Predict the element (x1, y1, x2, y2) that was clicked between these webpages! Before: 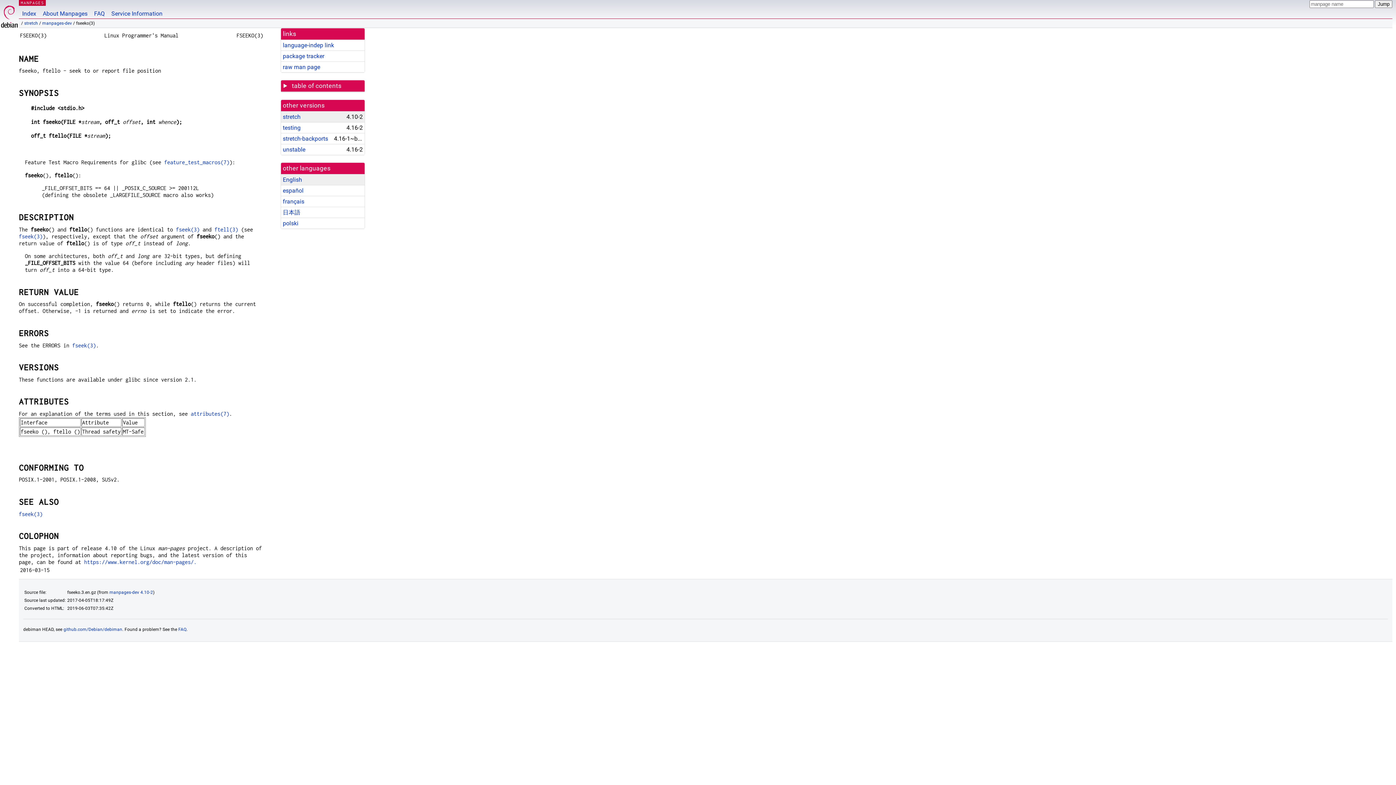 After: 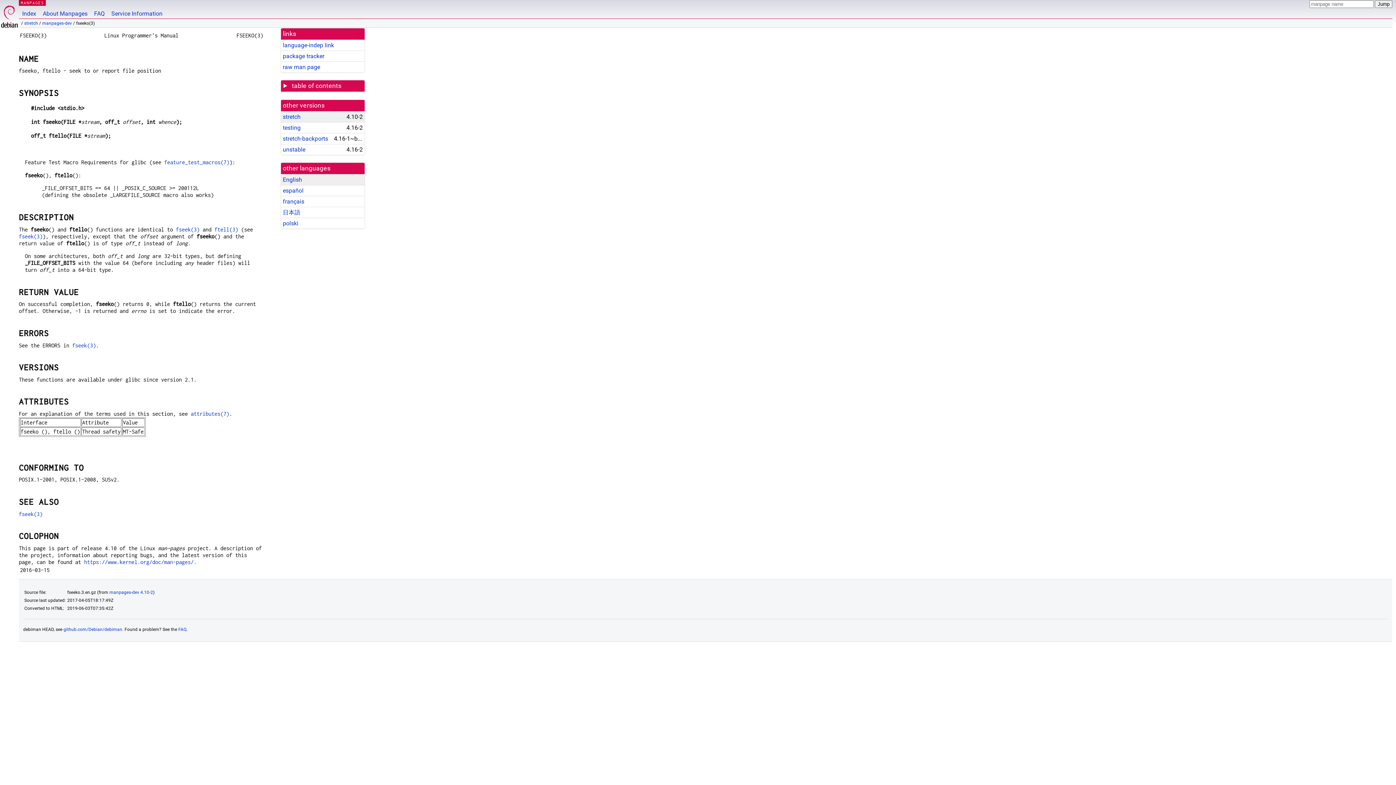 Action: bbox: (282, 176, 302, 183) label: English